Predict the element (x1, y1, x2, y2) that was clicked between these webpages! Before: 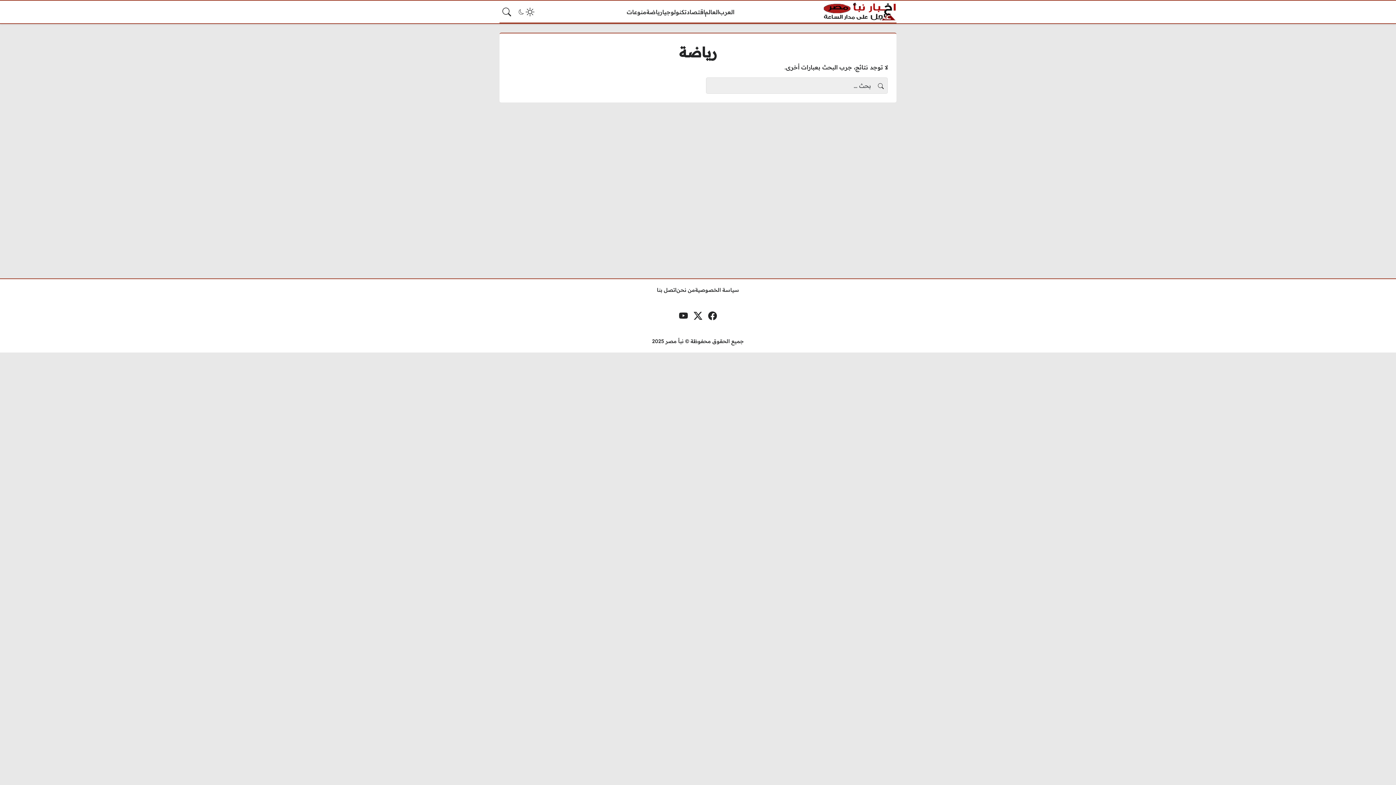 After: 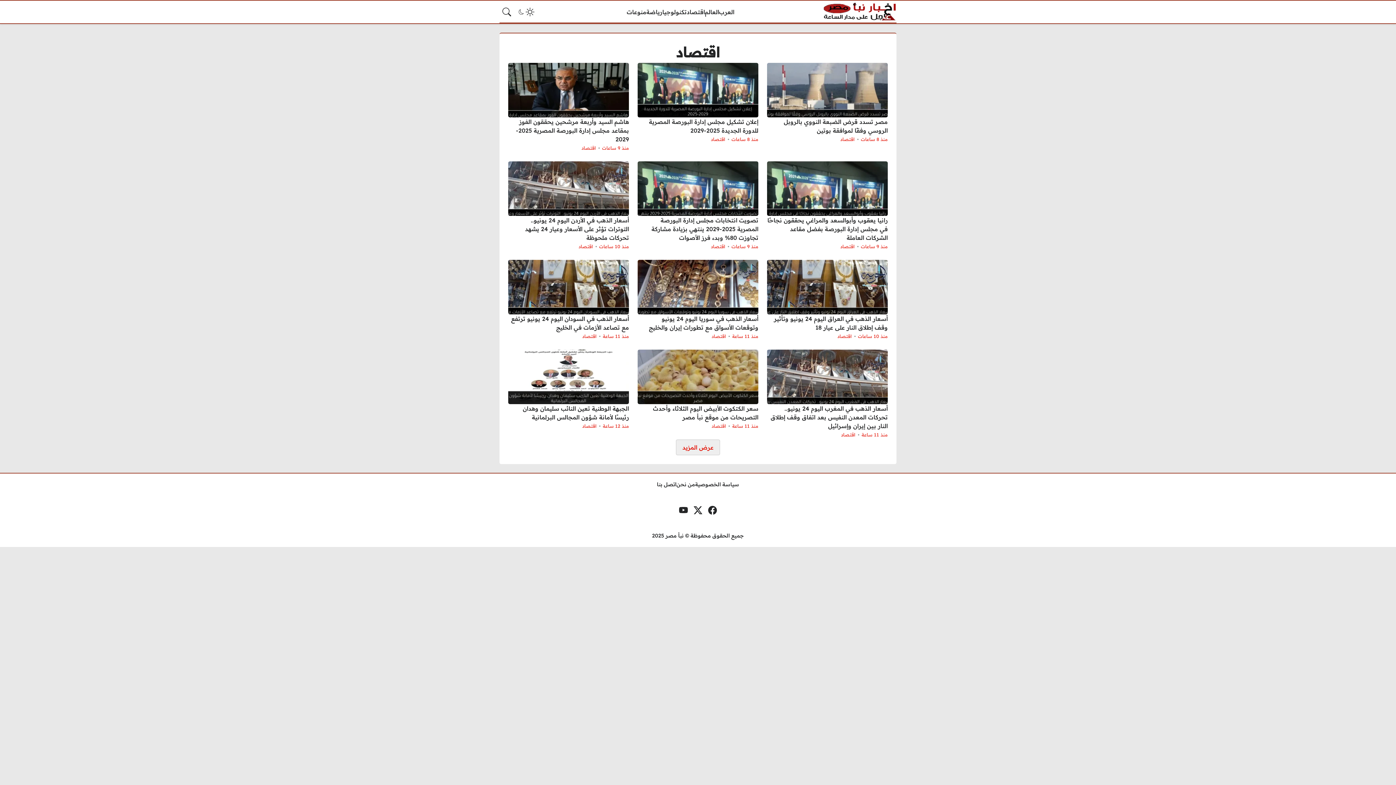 Action: bbox: (686, 7, 705, 16) label: اقتصاد